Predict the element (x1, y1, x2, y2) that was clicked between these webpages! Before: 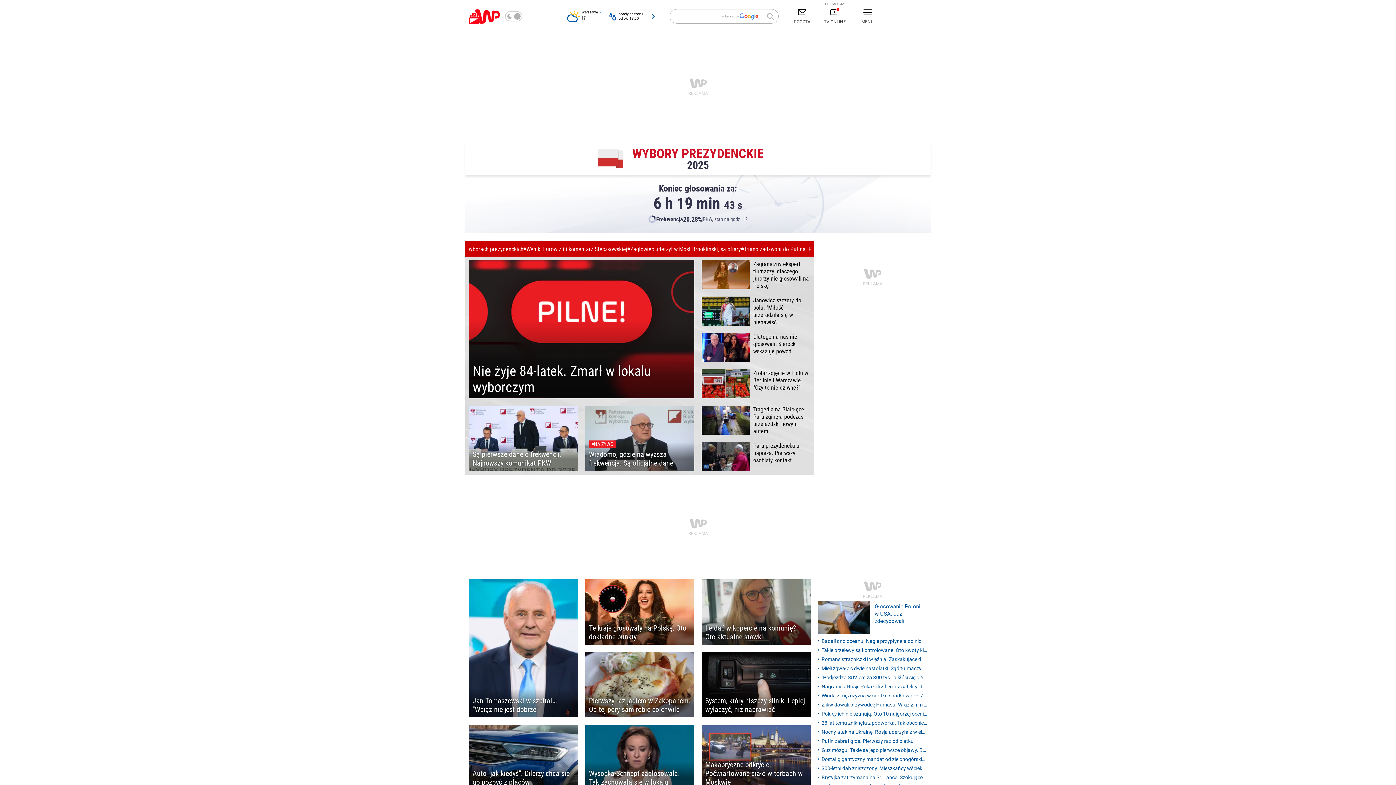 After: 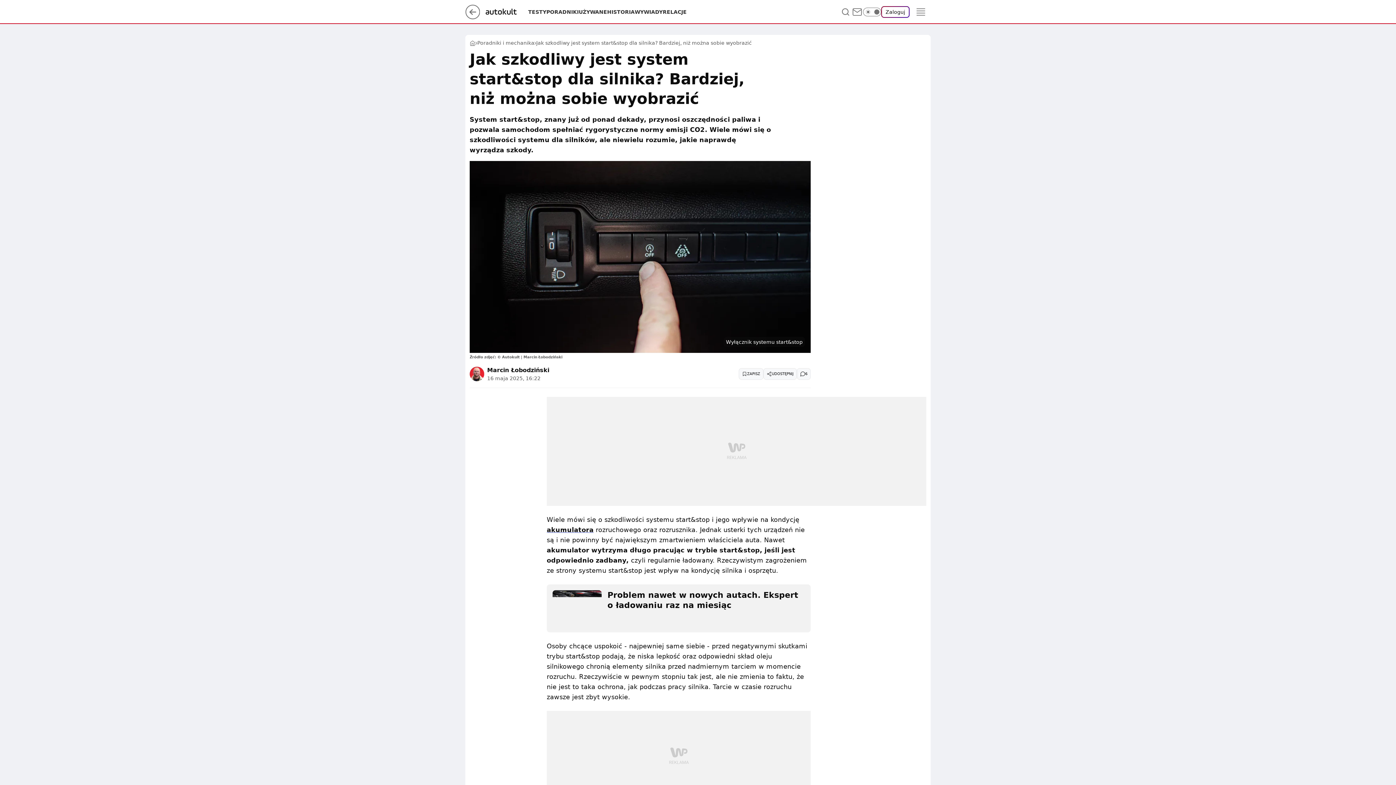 Action: label: System, który niszczy silnik. Lepiej wyłączyć, niż naprawiać bbox: (701, 652, 810, 717)